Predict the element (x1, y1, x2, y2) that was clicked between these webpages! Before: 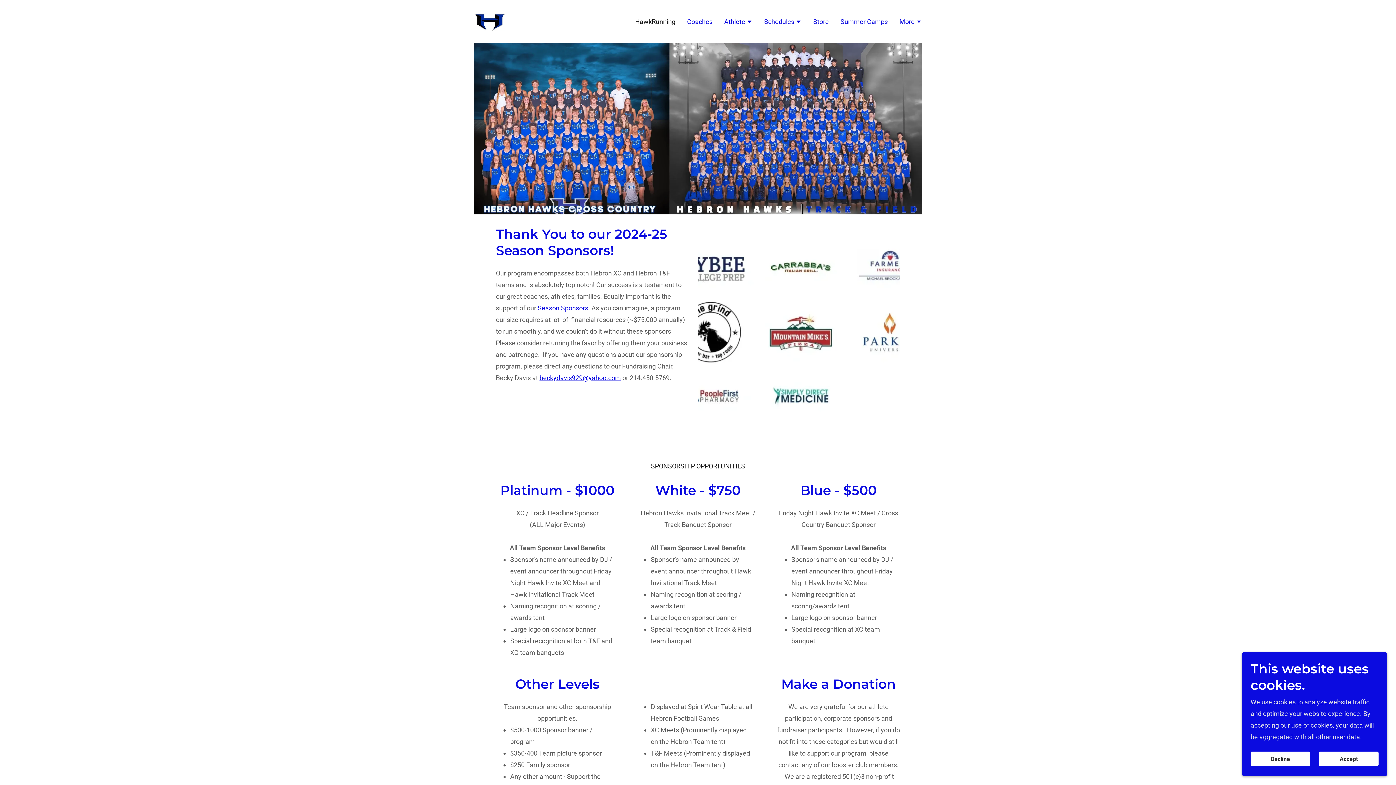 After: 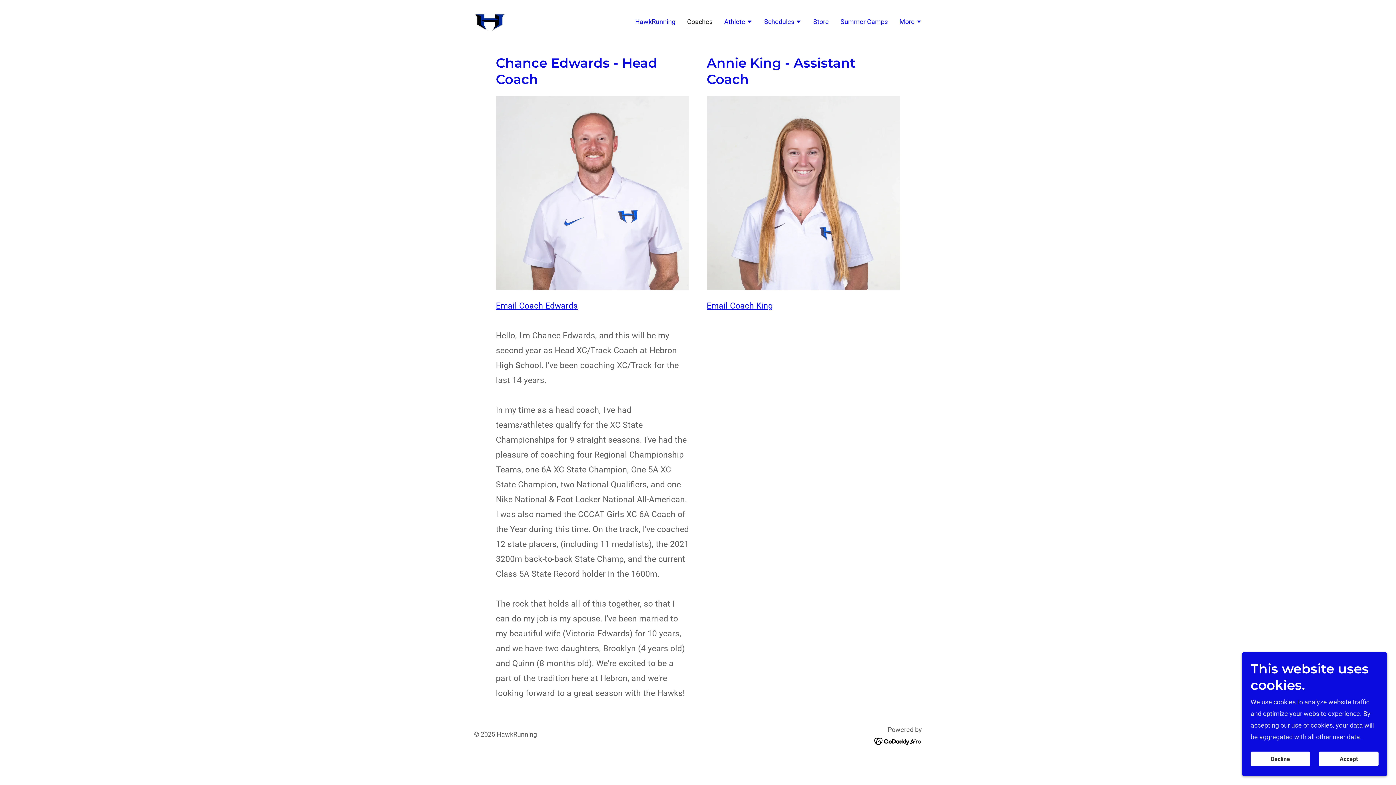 Action: bbox: (685, 15, 714, 27) label: Coaches